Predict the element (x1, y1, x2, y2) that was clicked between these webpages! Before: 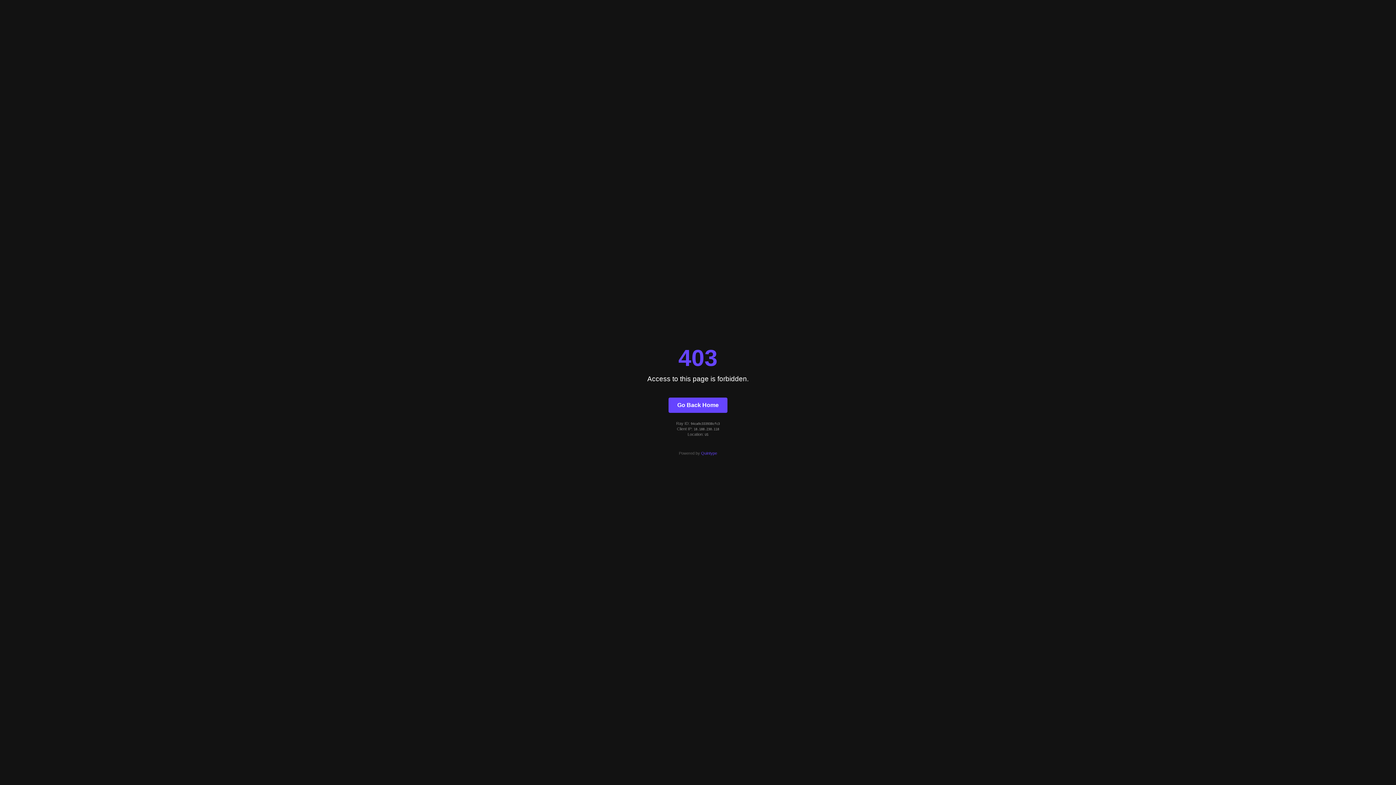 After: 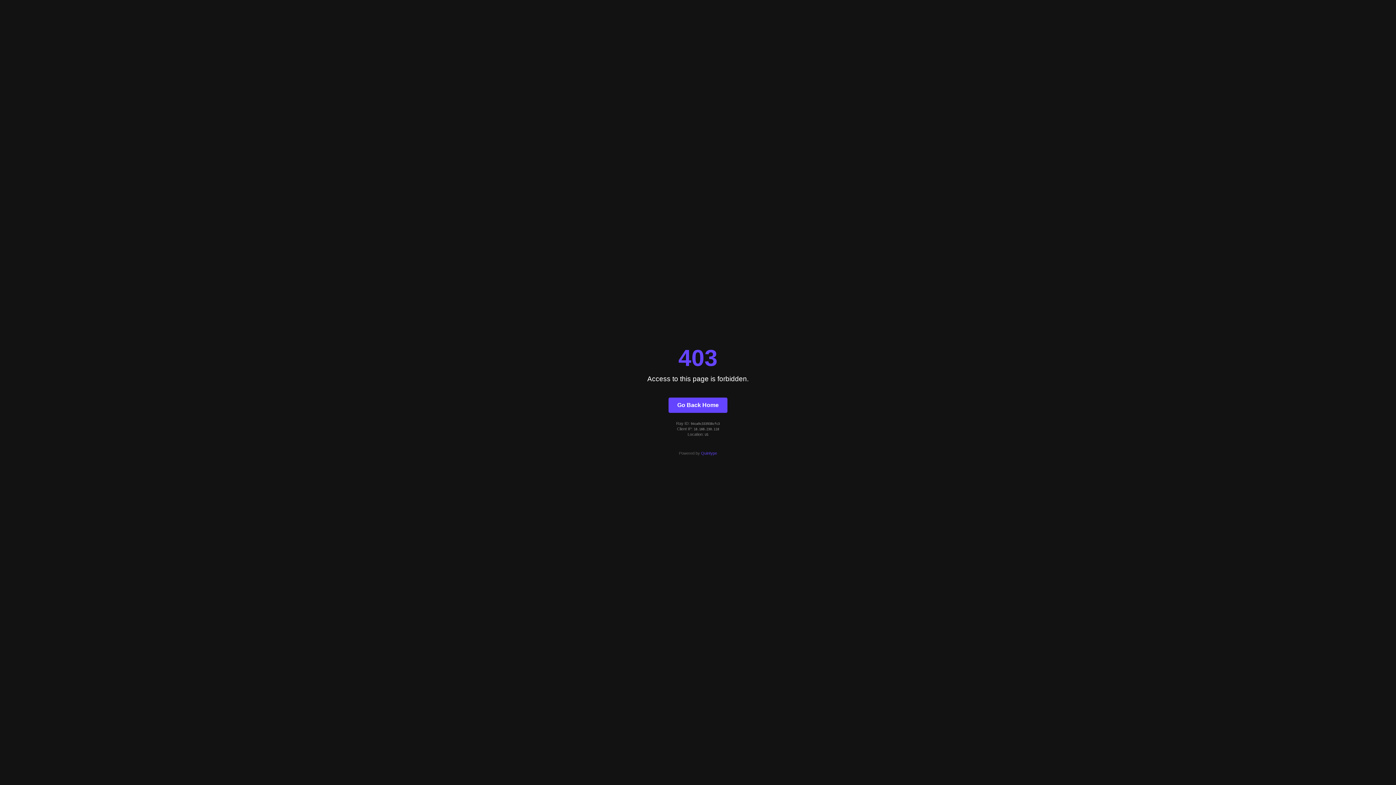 Action: bbox: (701, 451, 717, 455) label: Quintype